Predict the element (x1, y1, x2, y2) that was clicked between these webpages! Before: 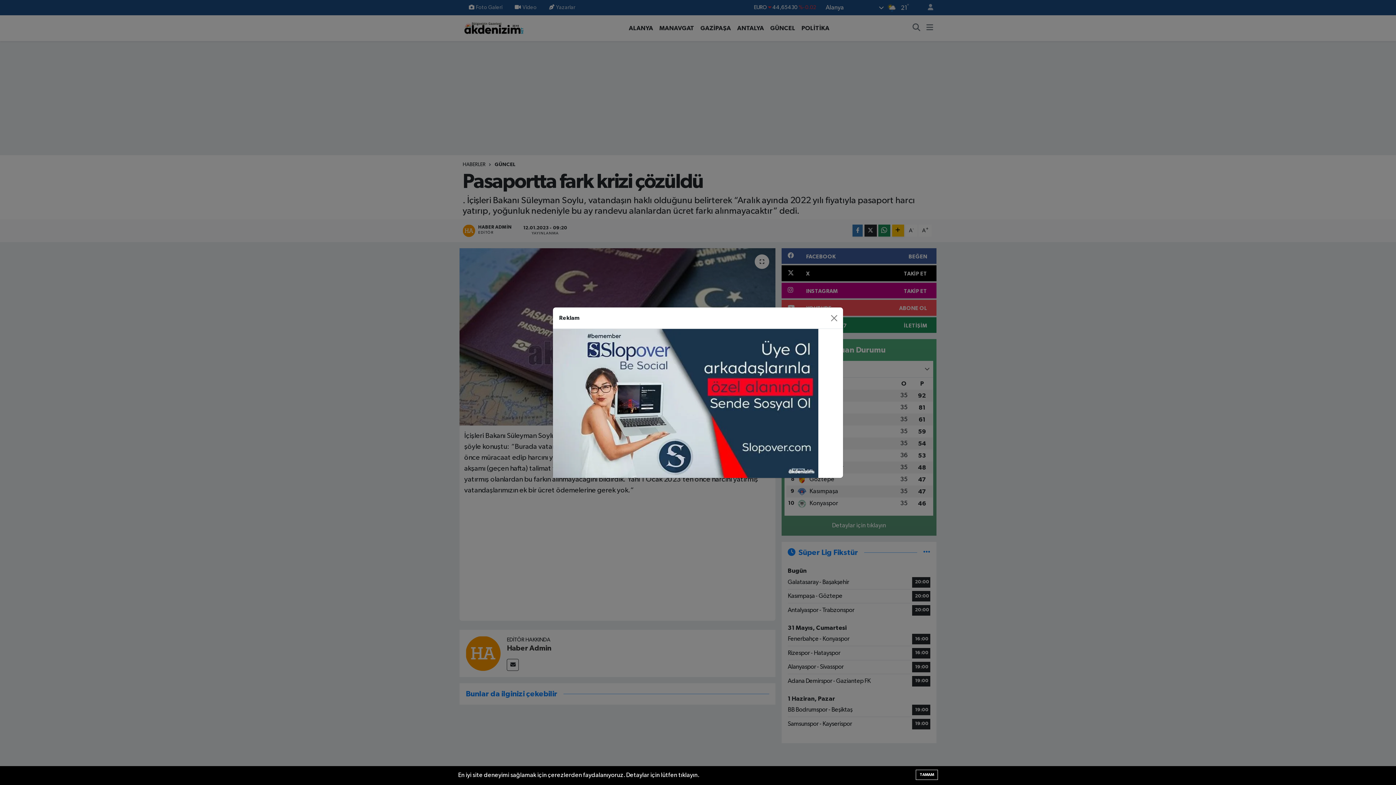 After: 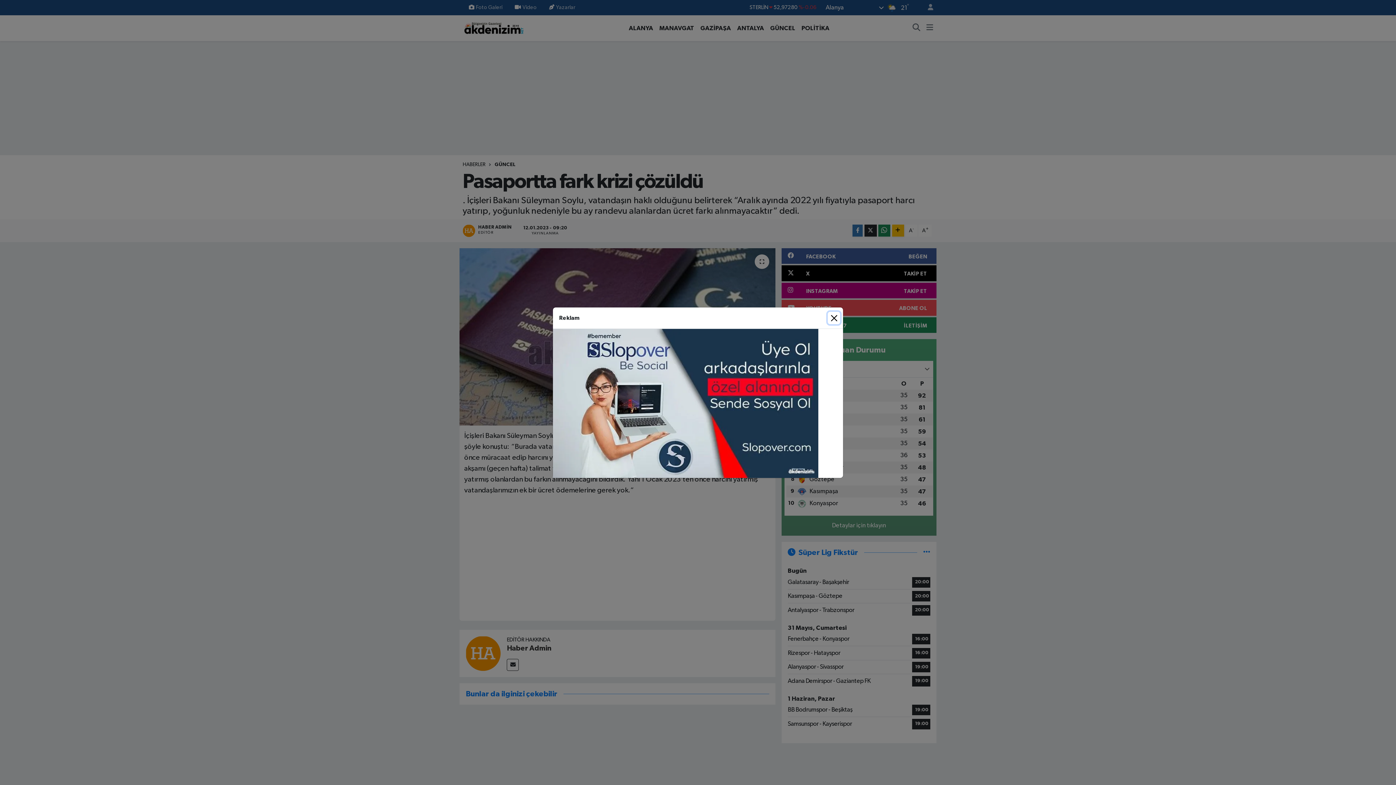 Action: bbox: (916, 770, 938, 780) label: TAMAM